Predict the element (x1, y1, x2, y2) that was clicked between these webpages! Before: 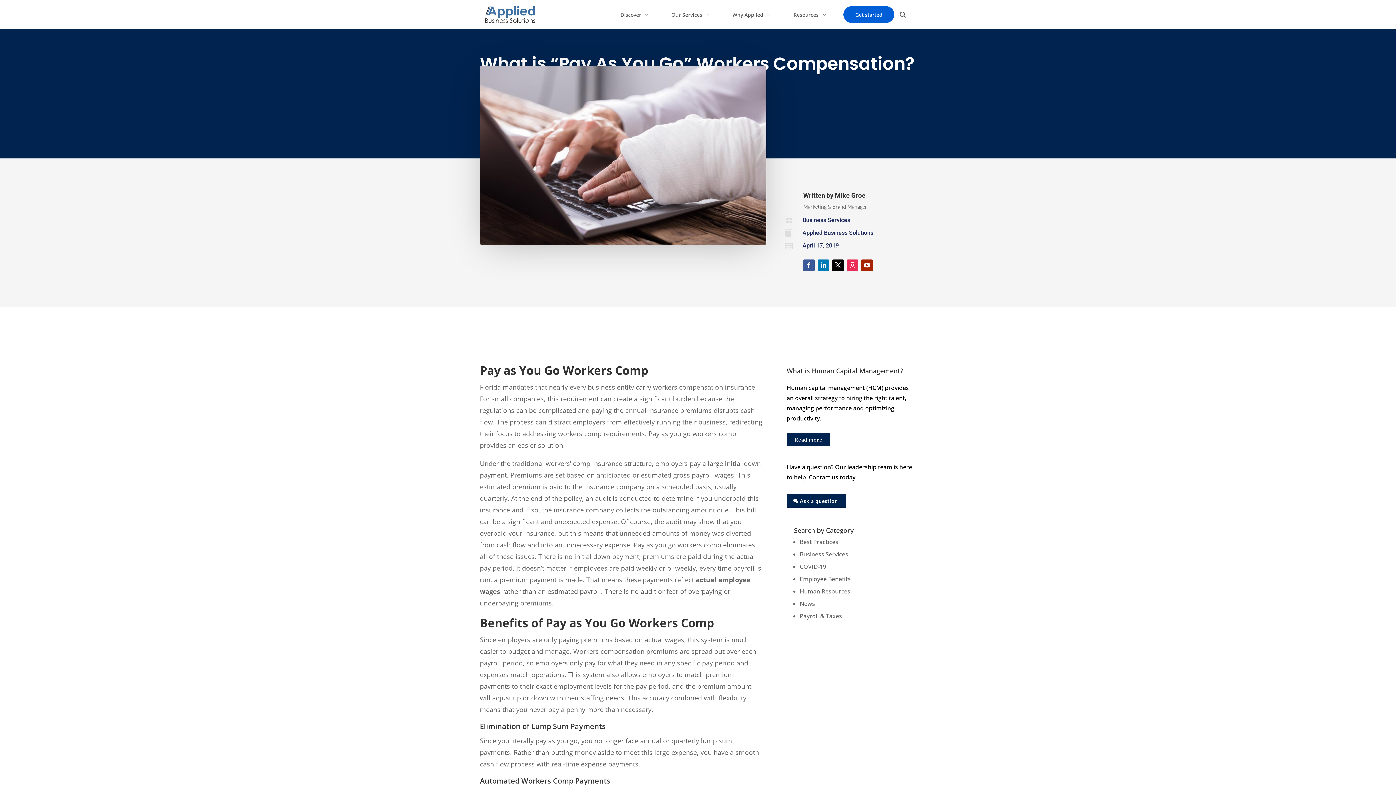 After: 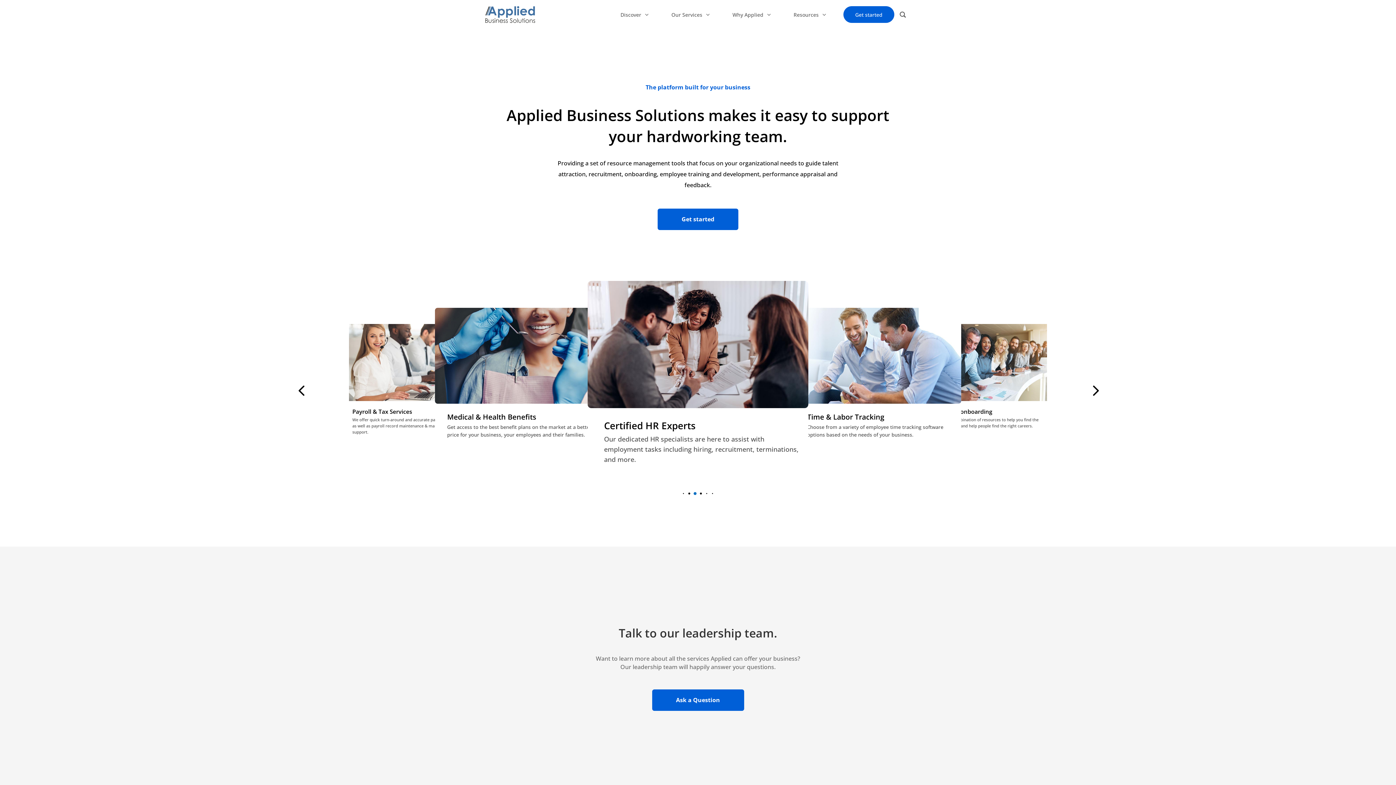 Action: bbox: (671, 10, 711, 19) label: Our Services